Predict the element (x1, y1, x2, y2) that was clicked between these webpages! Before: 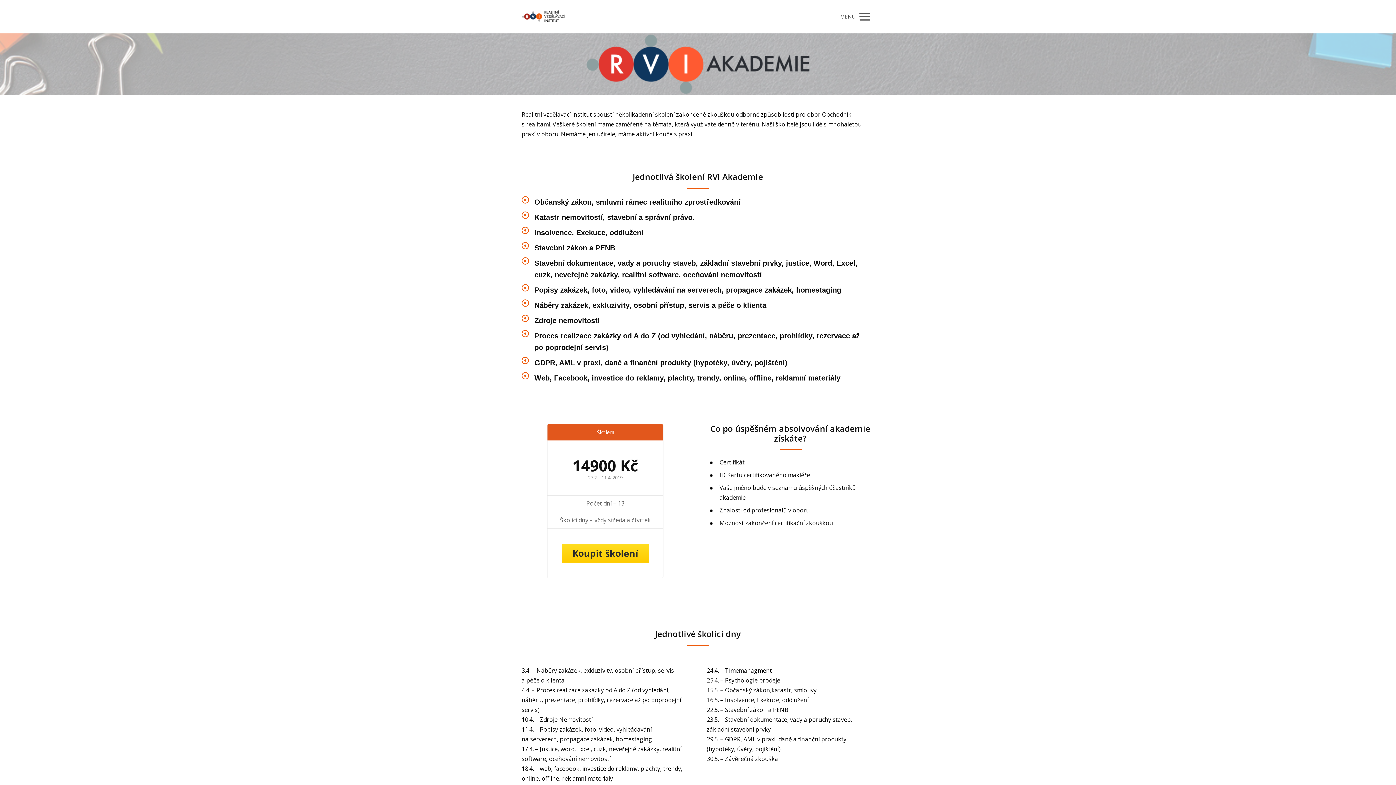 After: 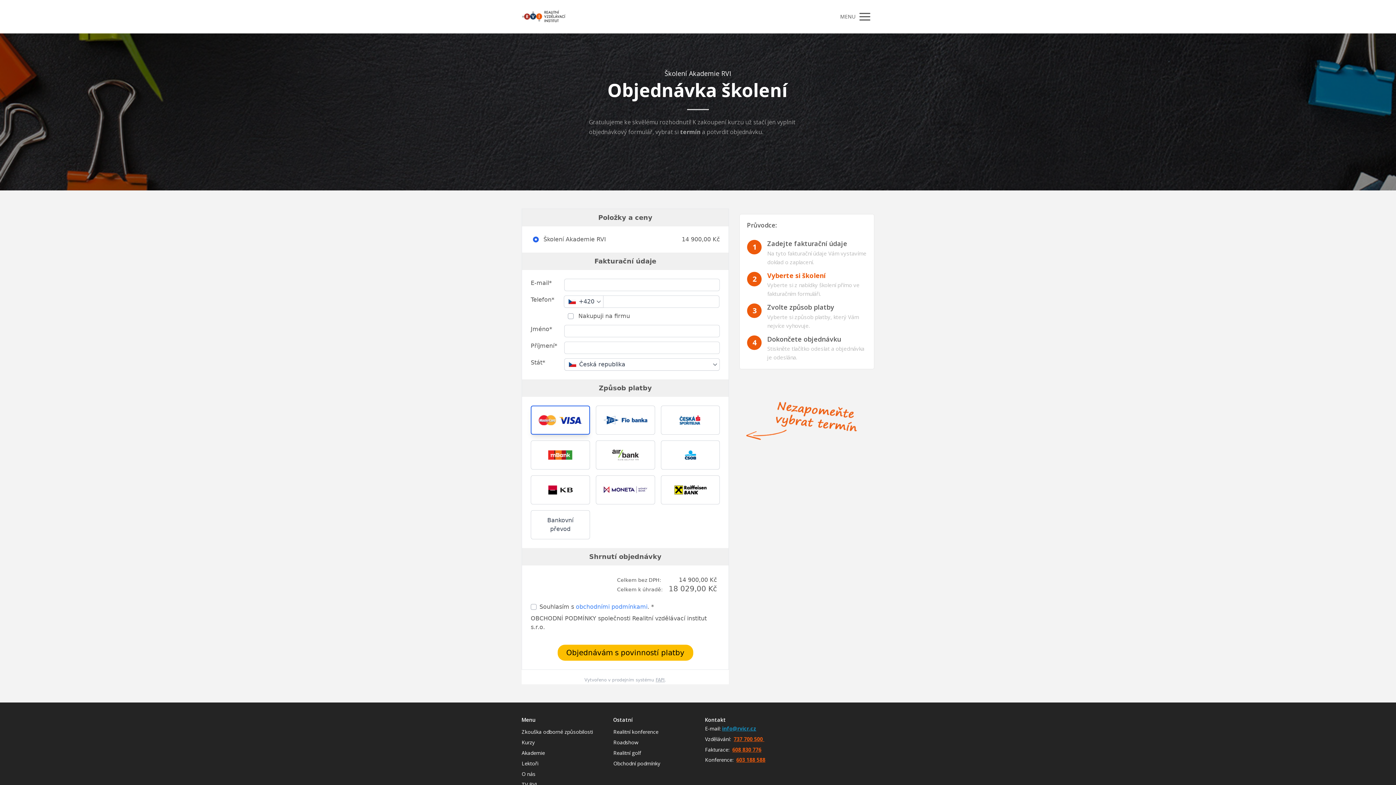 Action: label: Koupit školení bbox: (561, 544, 649, 563)